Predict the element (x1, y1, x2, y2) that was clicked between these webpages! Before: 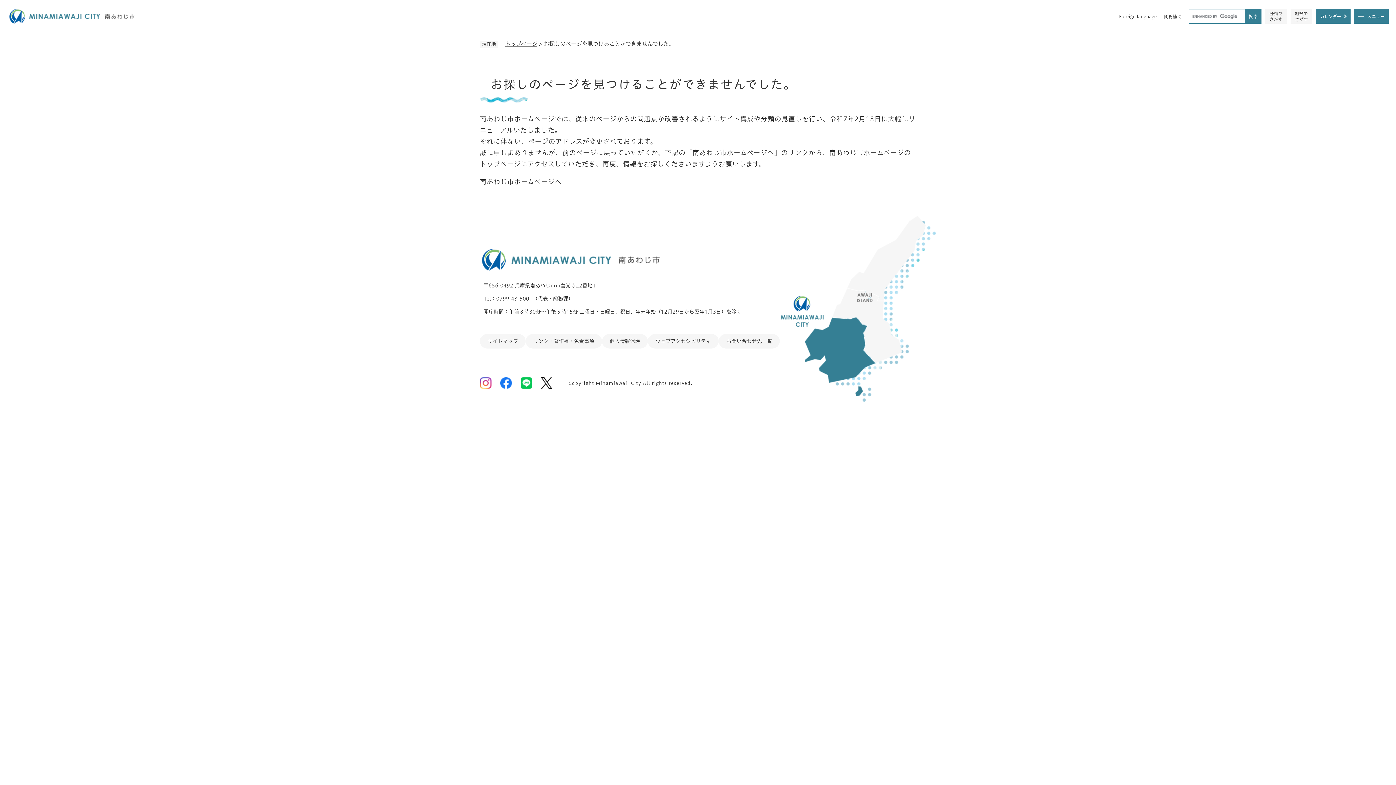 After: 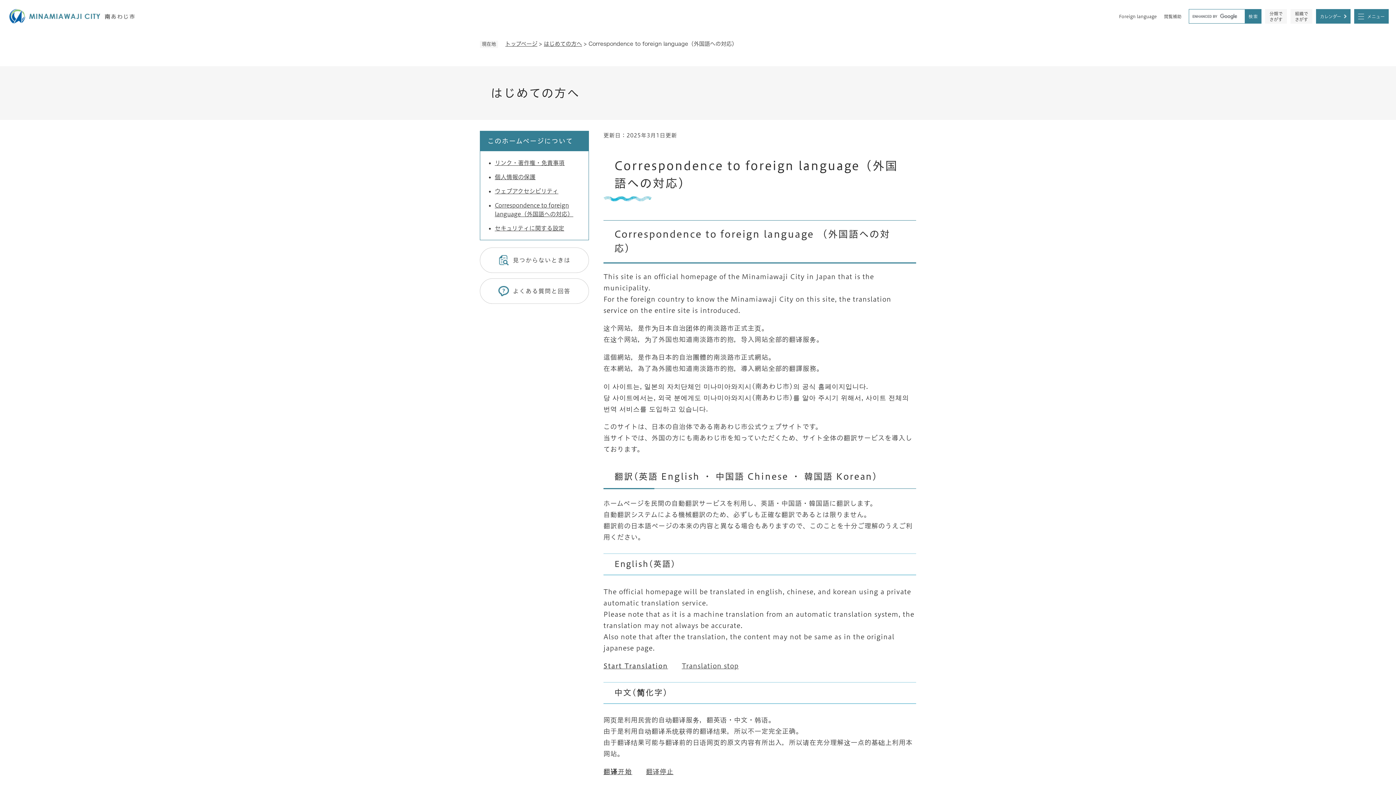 Action: bbox: (1119, 12, 1157, 19) label: Foreign language